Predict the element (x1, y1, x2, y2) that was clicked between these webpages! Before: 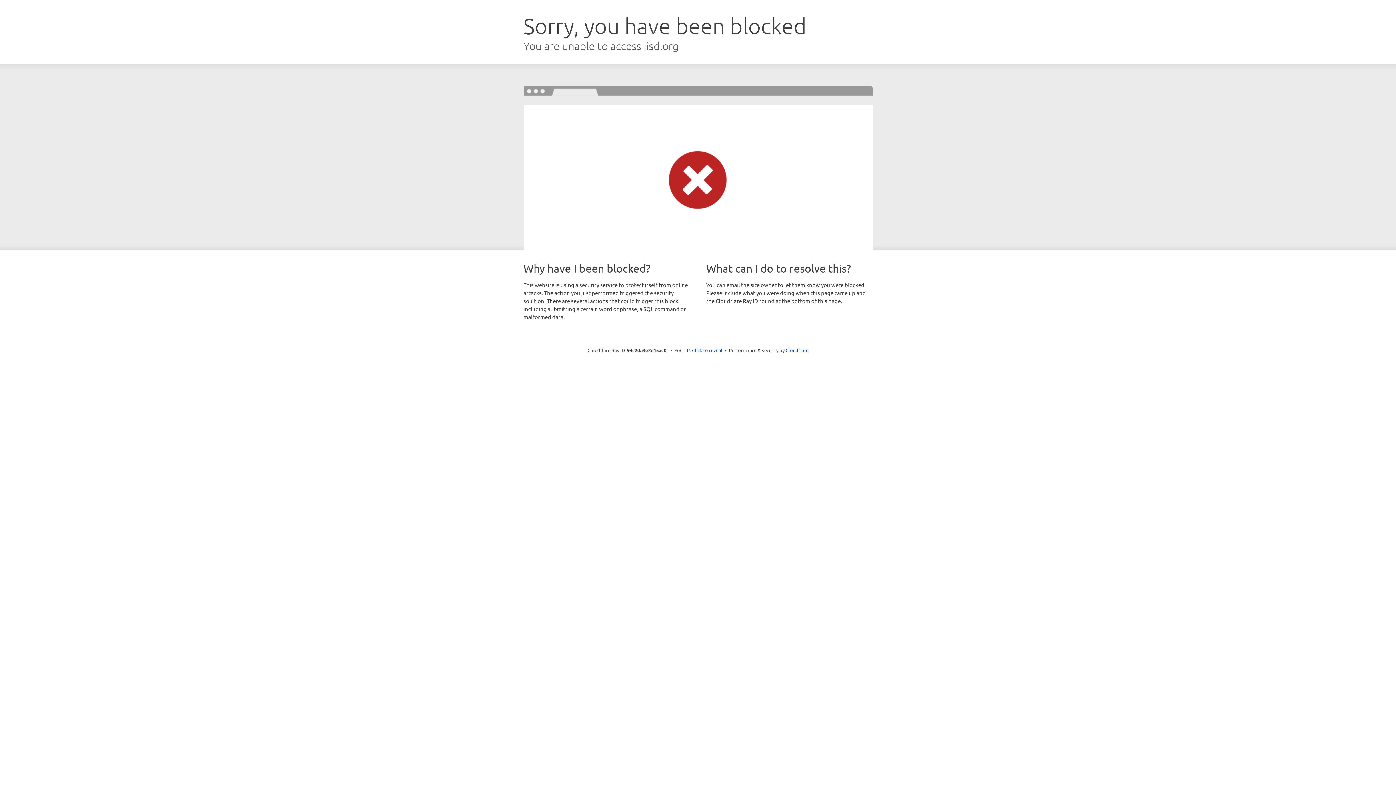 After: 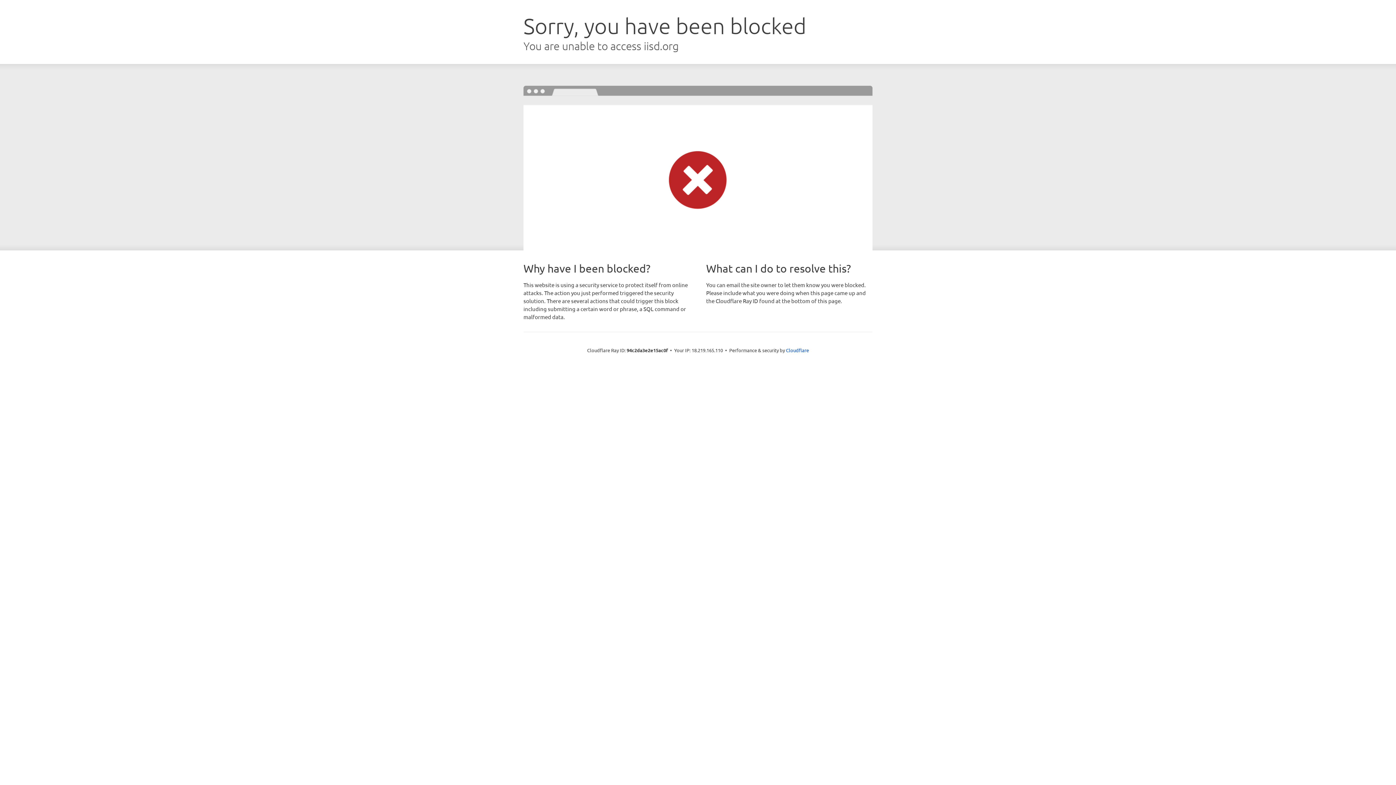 Action: label: Click to reveal bbox: (692, 346, 722, 353)